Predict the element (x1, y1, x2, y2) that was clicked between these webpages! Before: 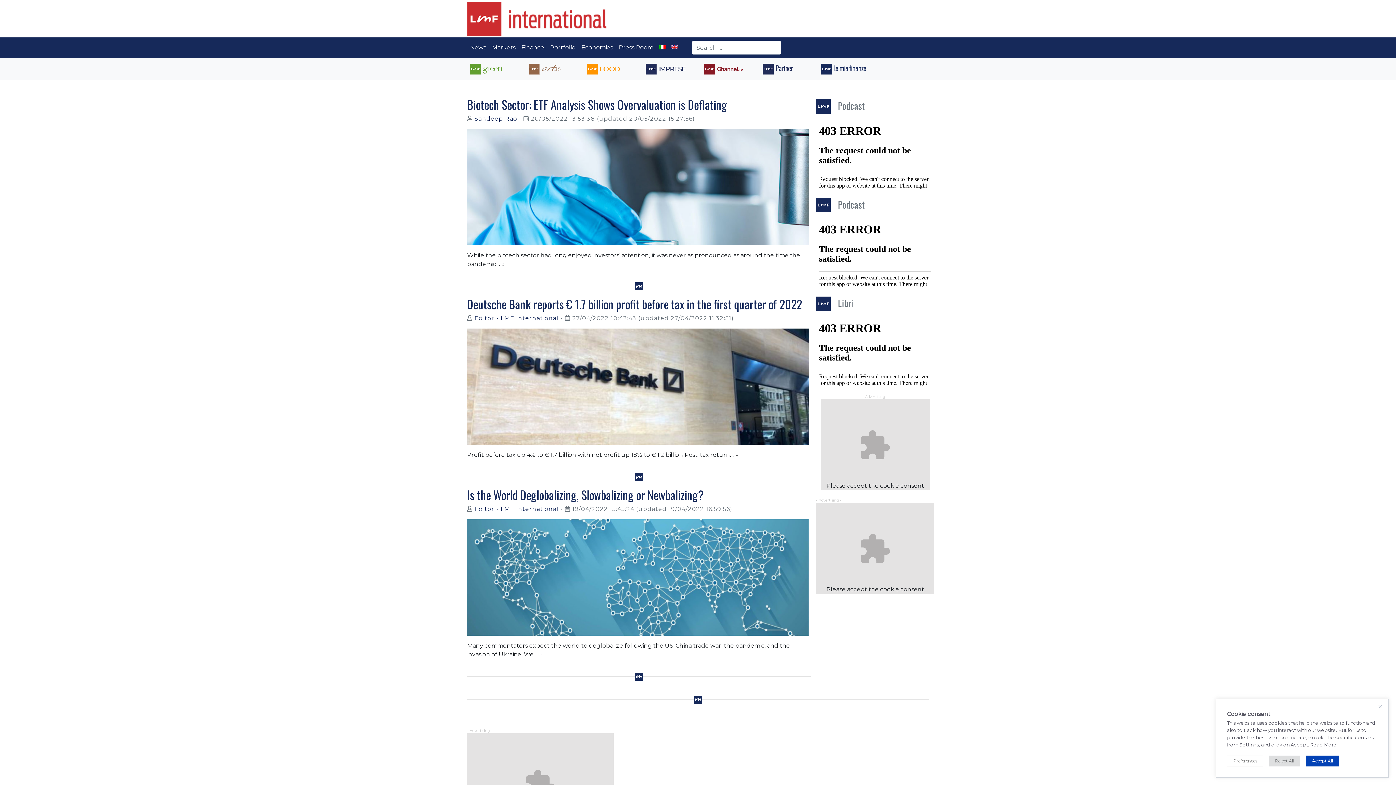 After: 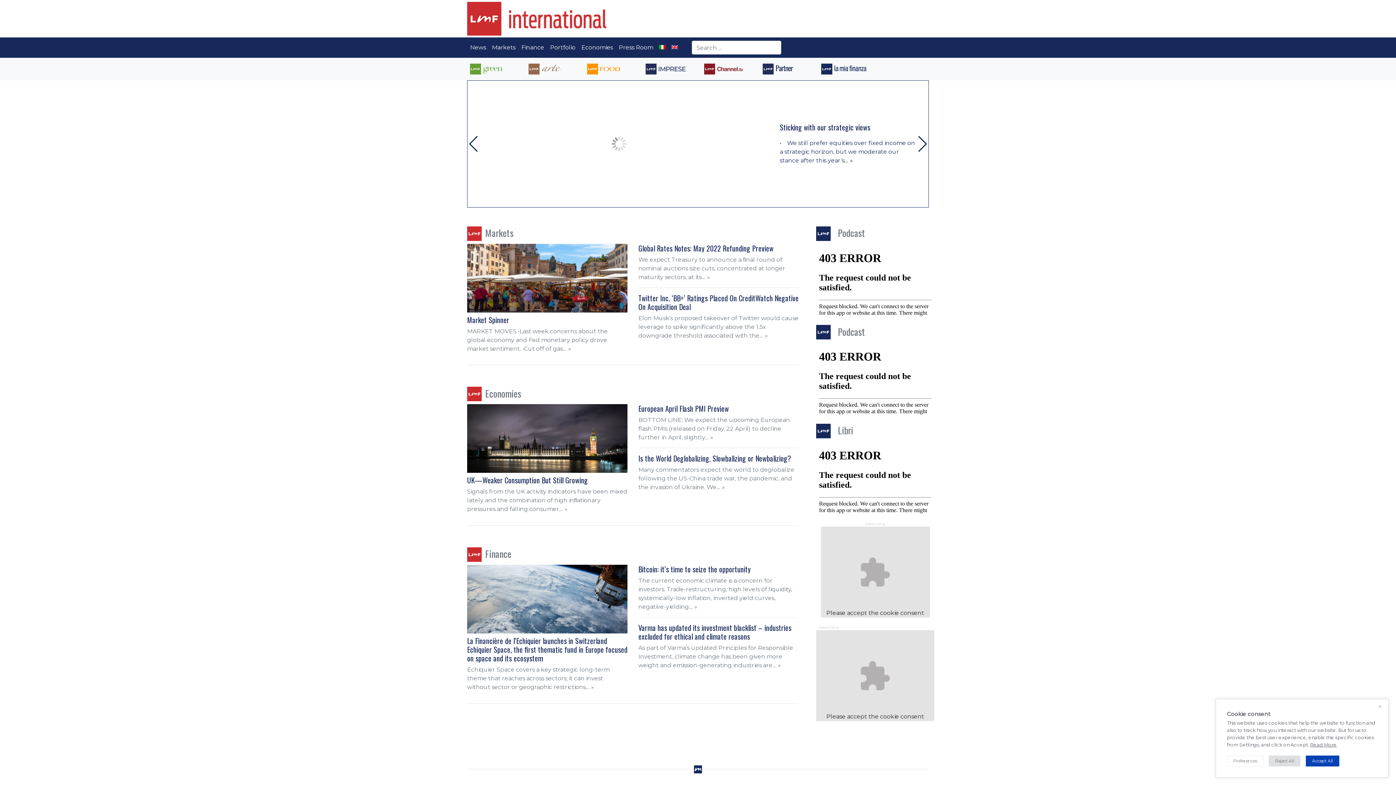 Action: bbox: (461, 0, 934, 37)